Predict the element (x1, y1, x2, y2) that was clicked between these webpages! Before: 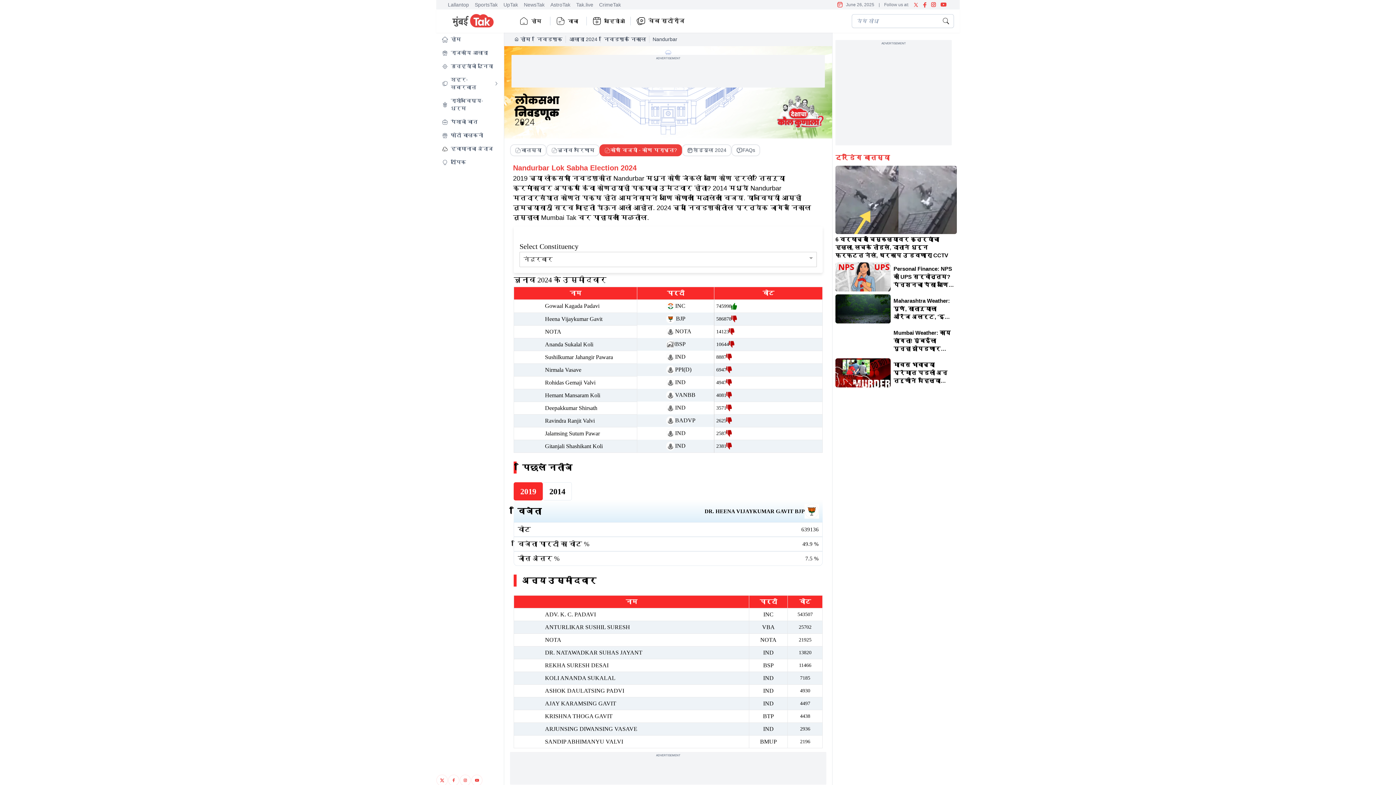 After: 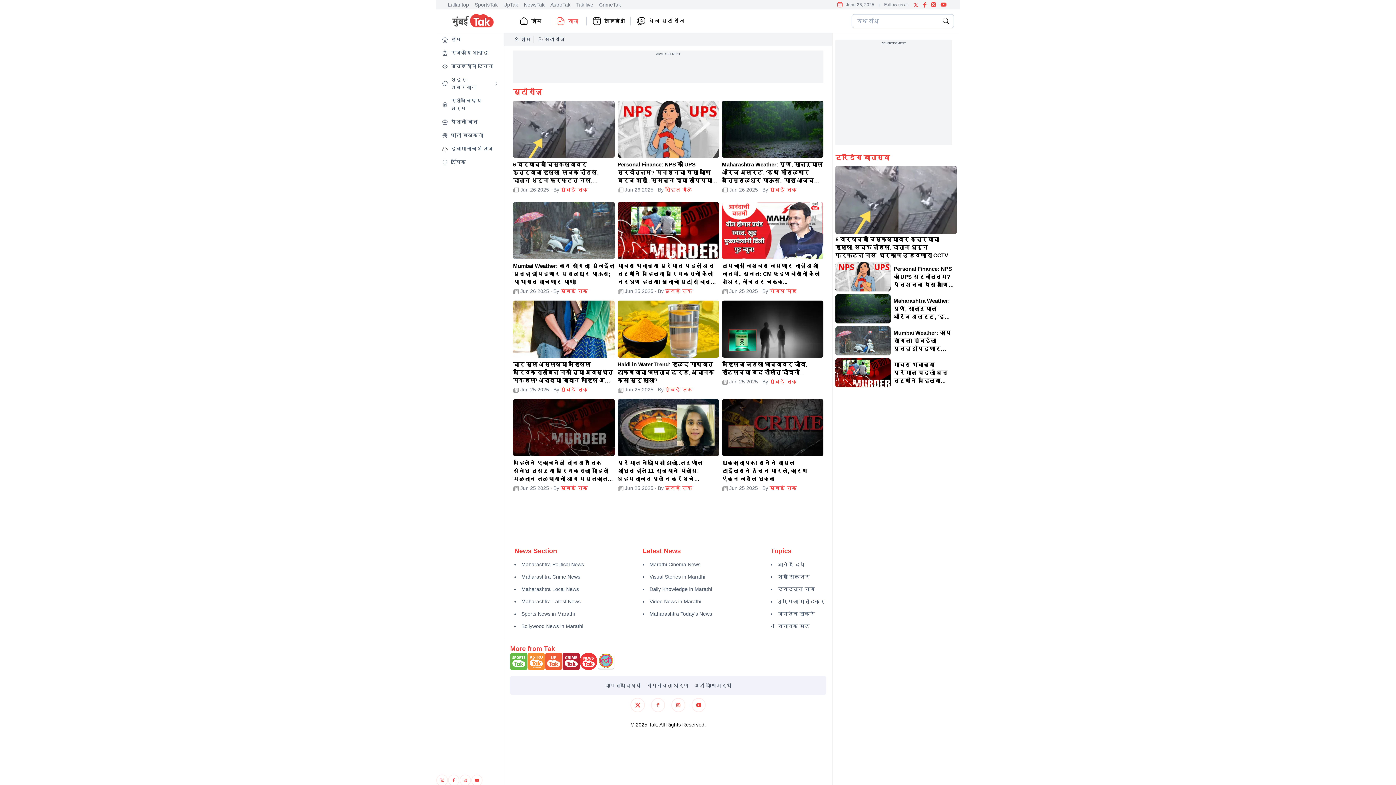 Action: bbox: (550, 16, 586, 25) label: वाचा